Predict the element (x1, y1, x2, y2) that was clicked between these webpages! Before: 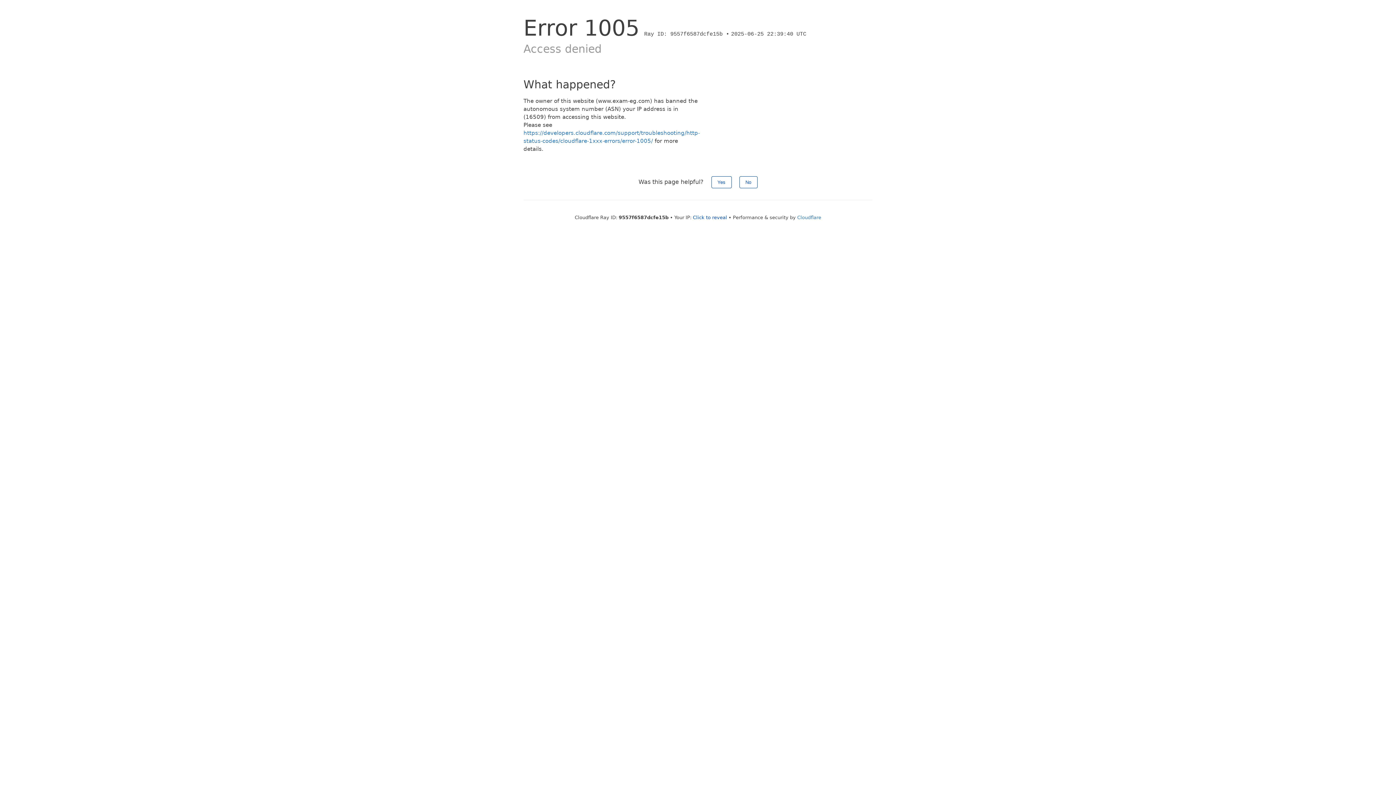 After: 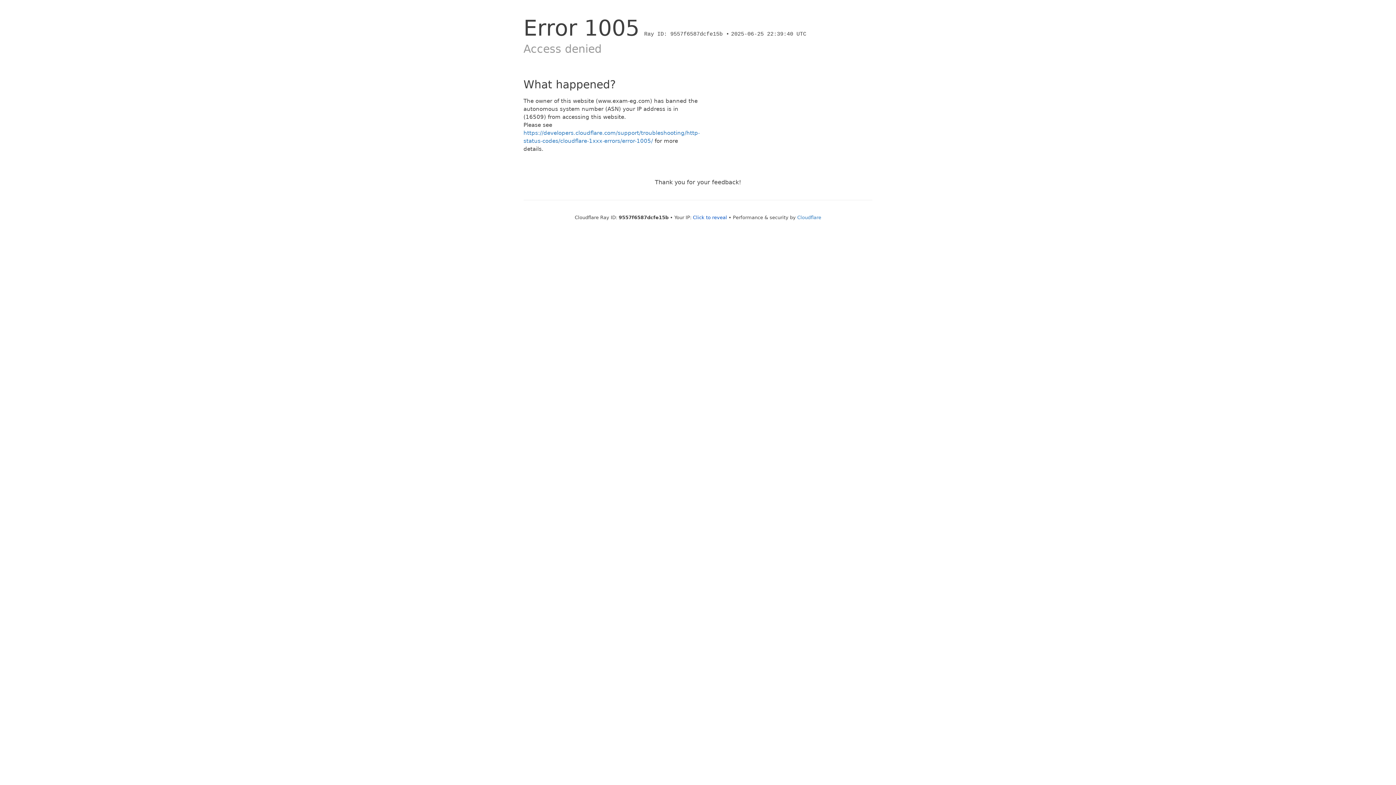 Action: label: No bbox: (739, 176, 757, 188)